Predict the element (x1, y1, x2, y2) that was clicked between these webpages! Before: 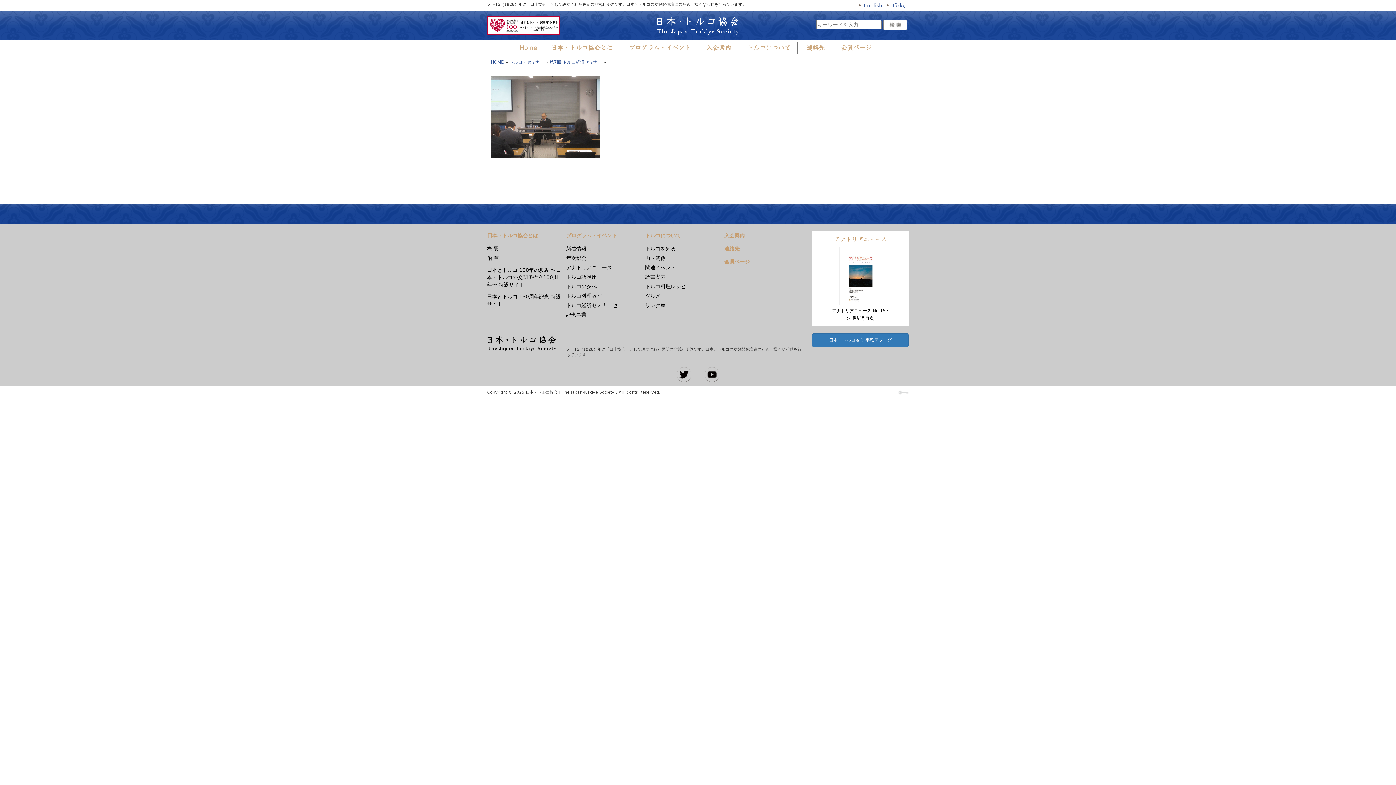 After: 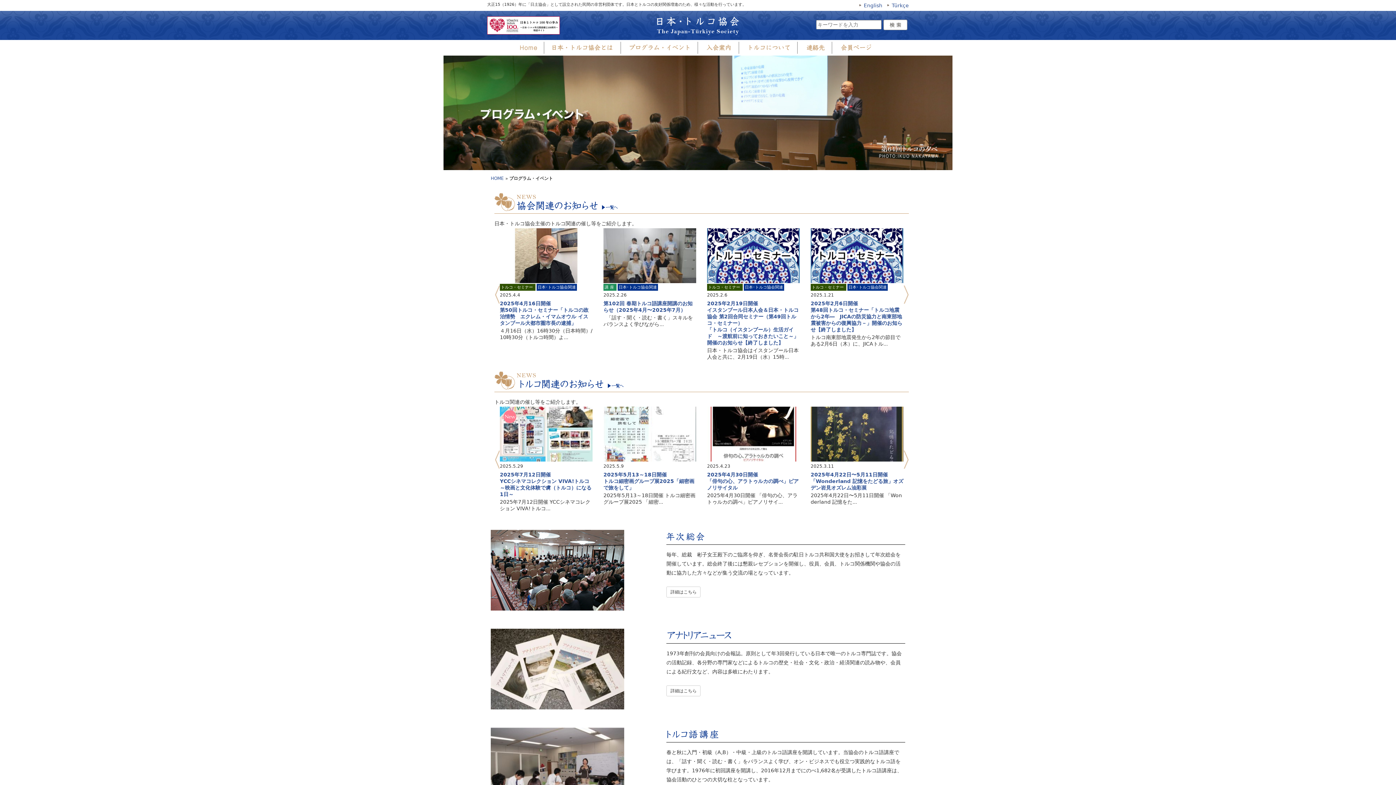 Action: bbox: (566, 232, 617, 238) label: プログラム・イベント